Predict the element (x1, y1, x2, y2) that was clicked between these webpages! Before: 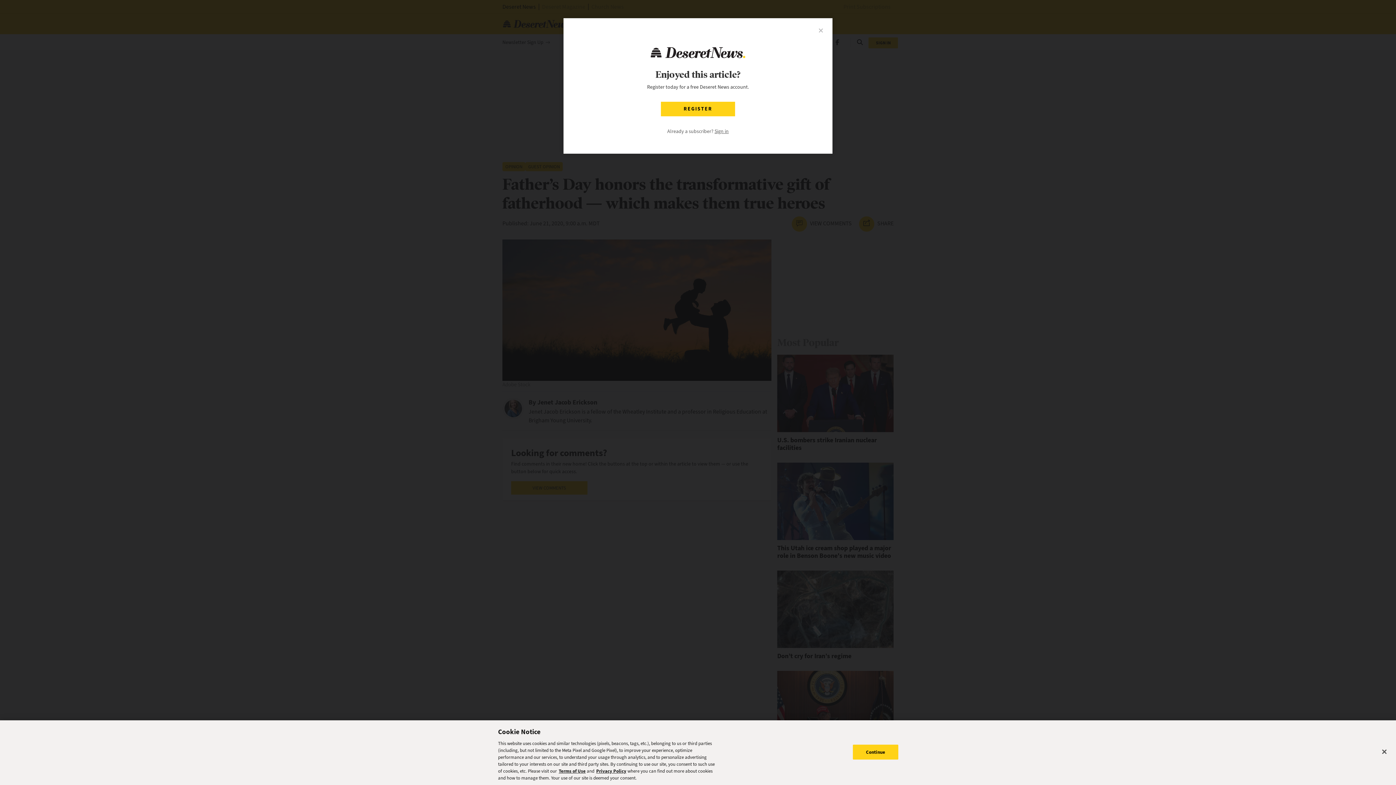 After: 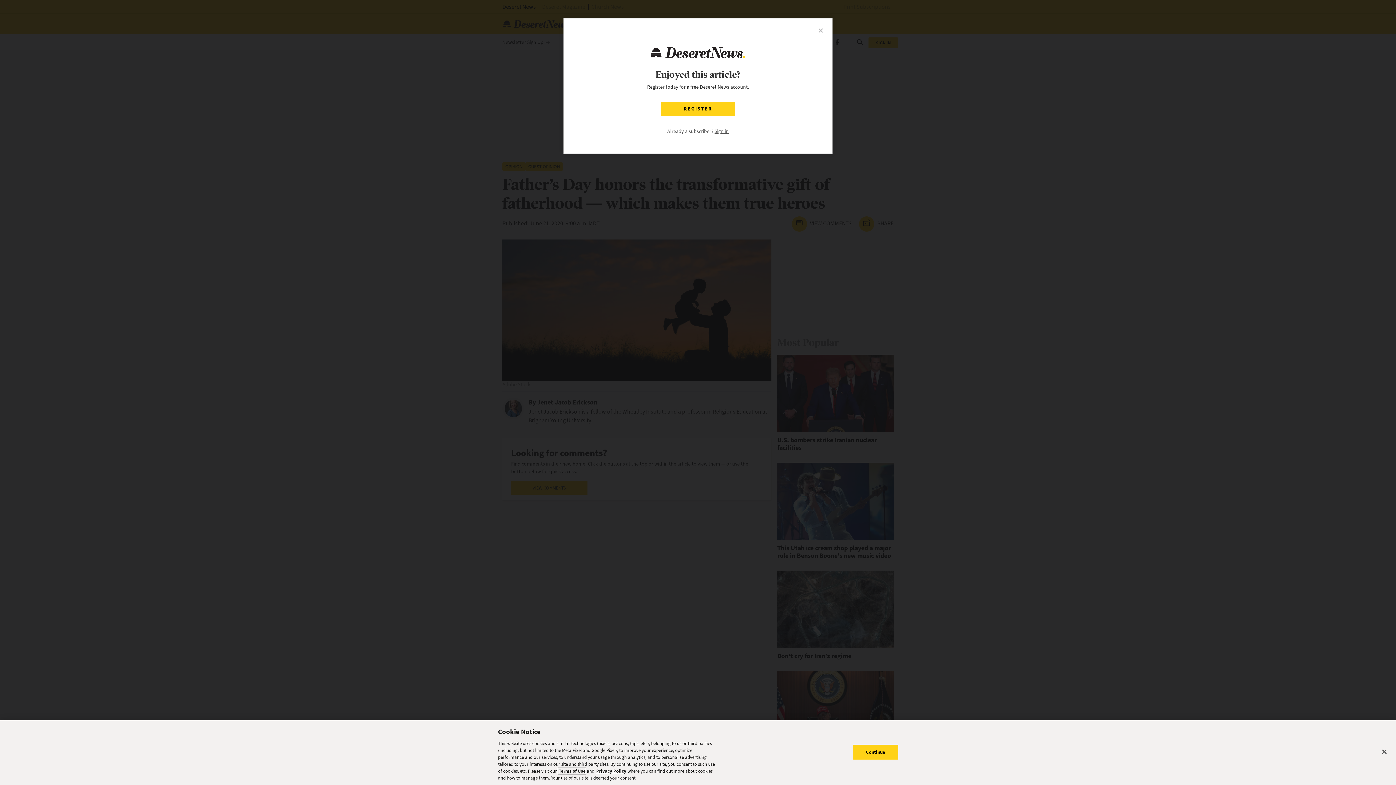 Action: label: Terms of Use bbox: (558, 768, 585, 774)